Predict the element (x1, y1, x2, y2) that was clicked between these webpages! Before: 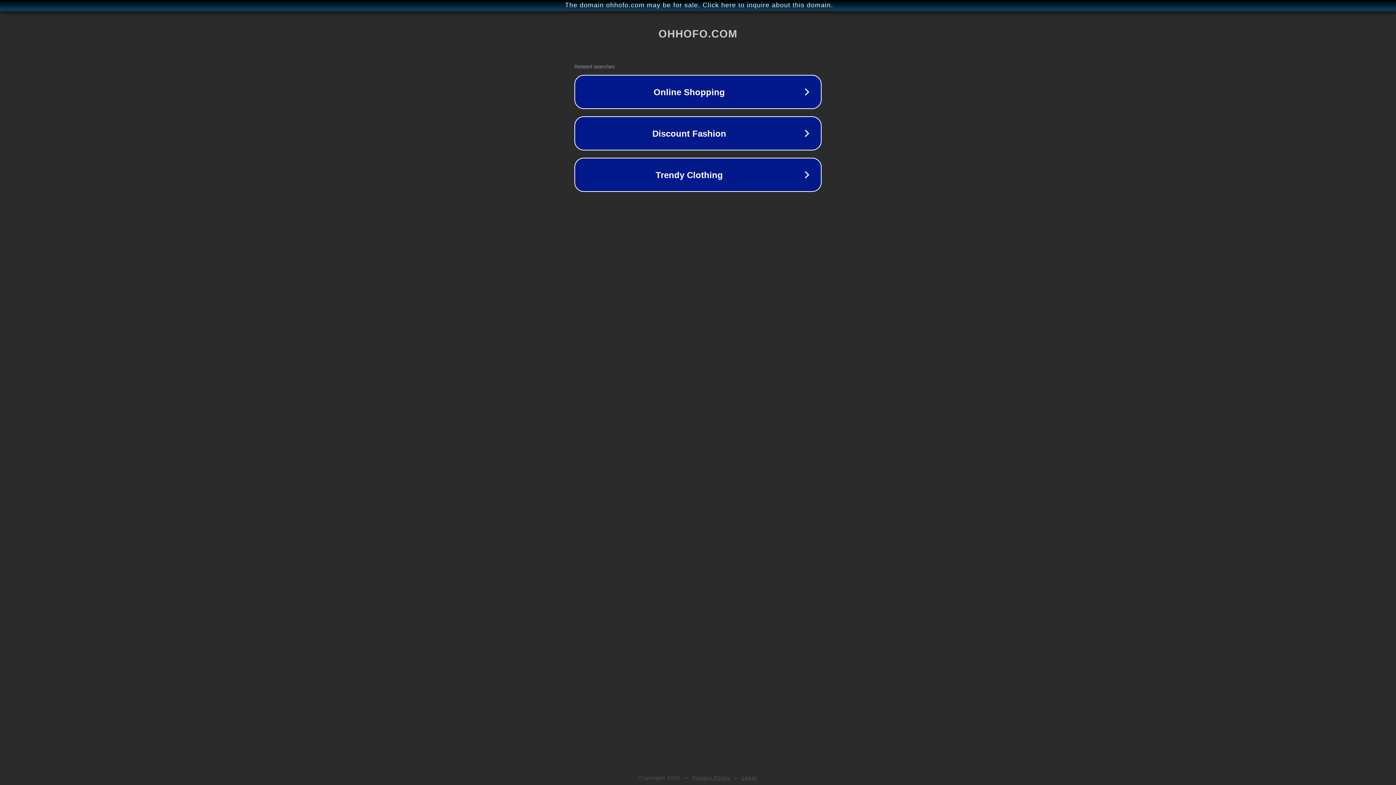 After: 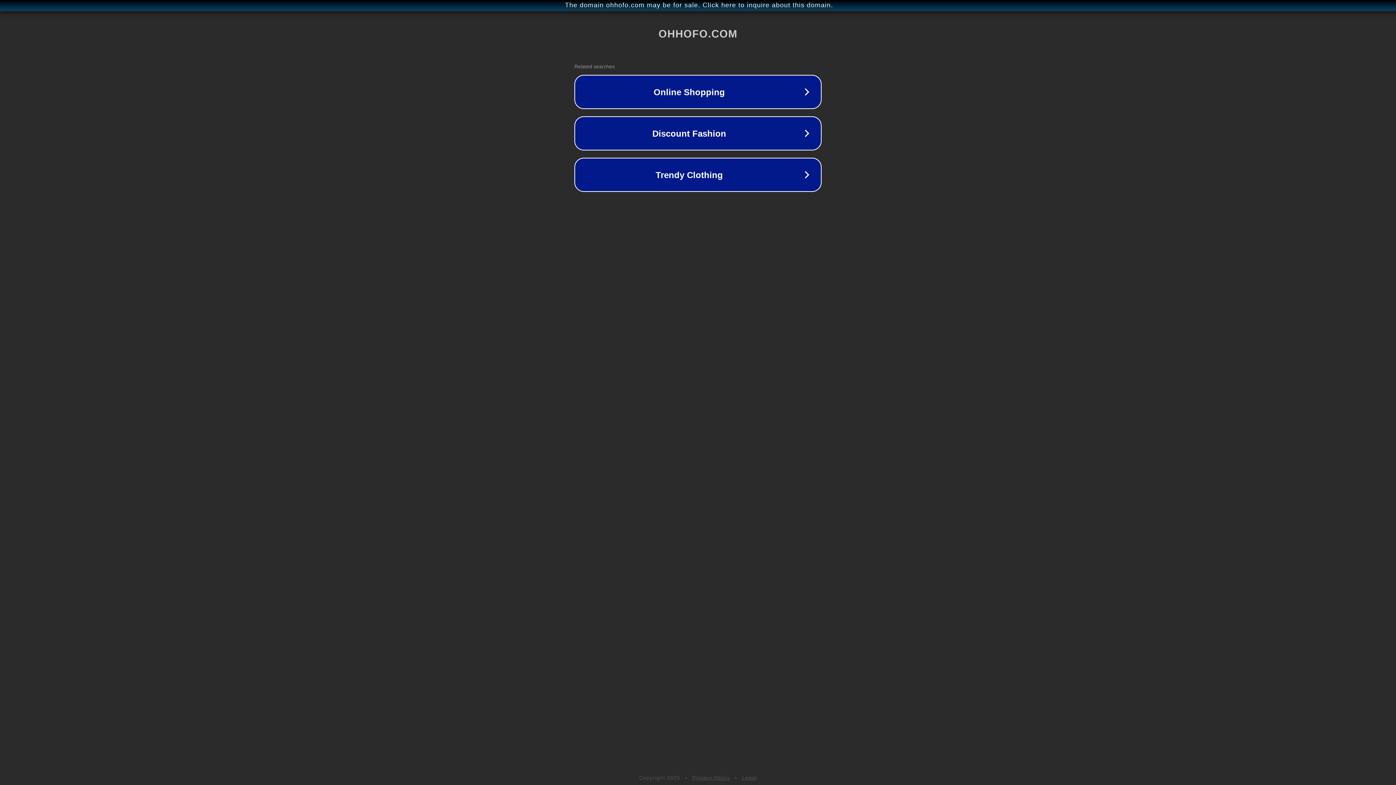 Action: bbox: (692, 775, 730, 781) label: Privacy Policy